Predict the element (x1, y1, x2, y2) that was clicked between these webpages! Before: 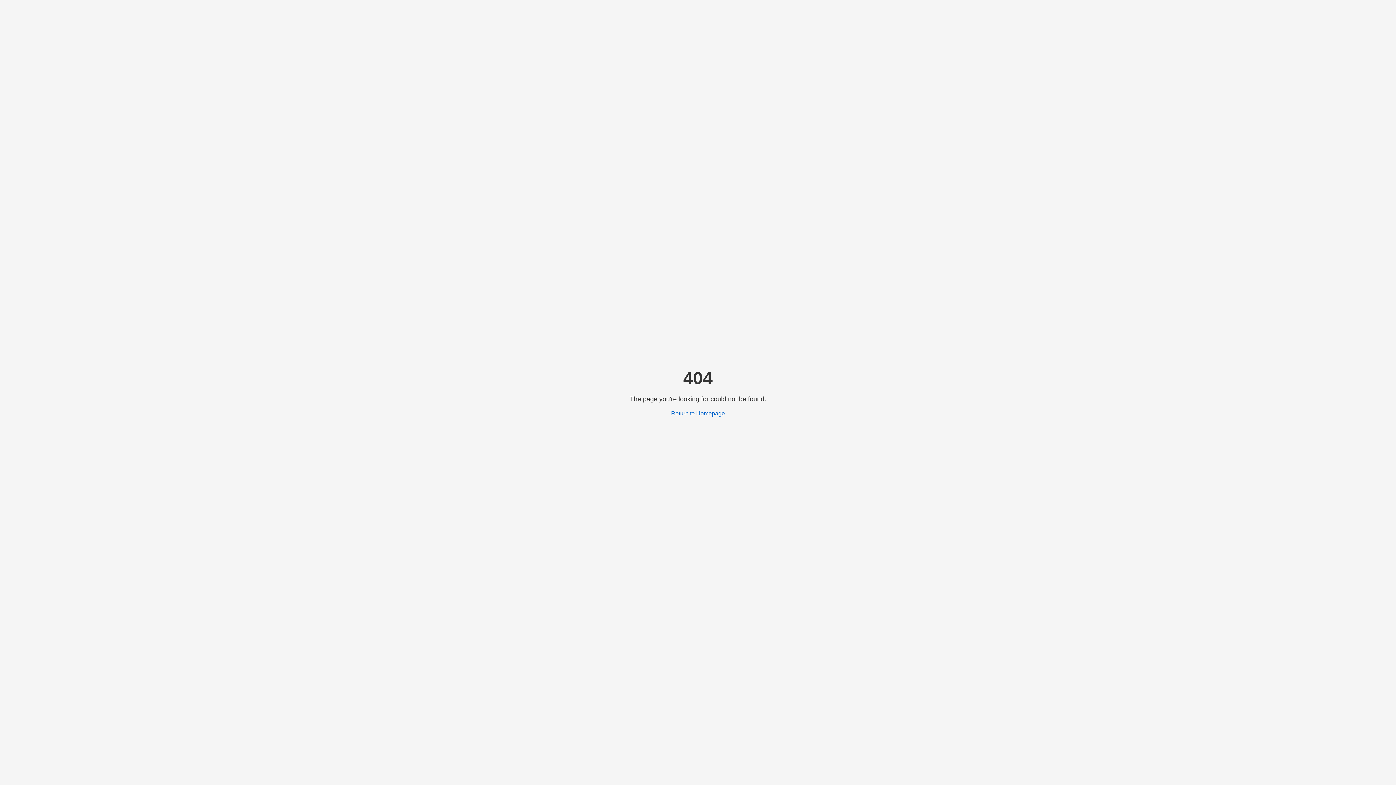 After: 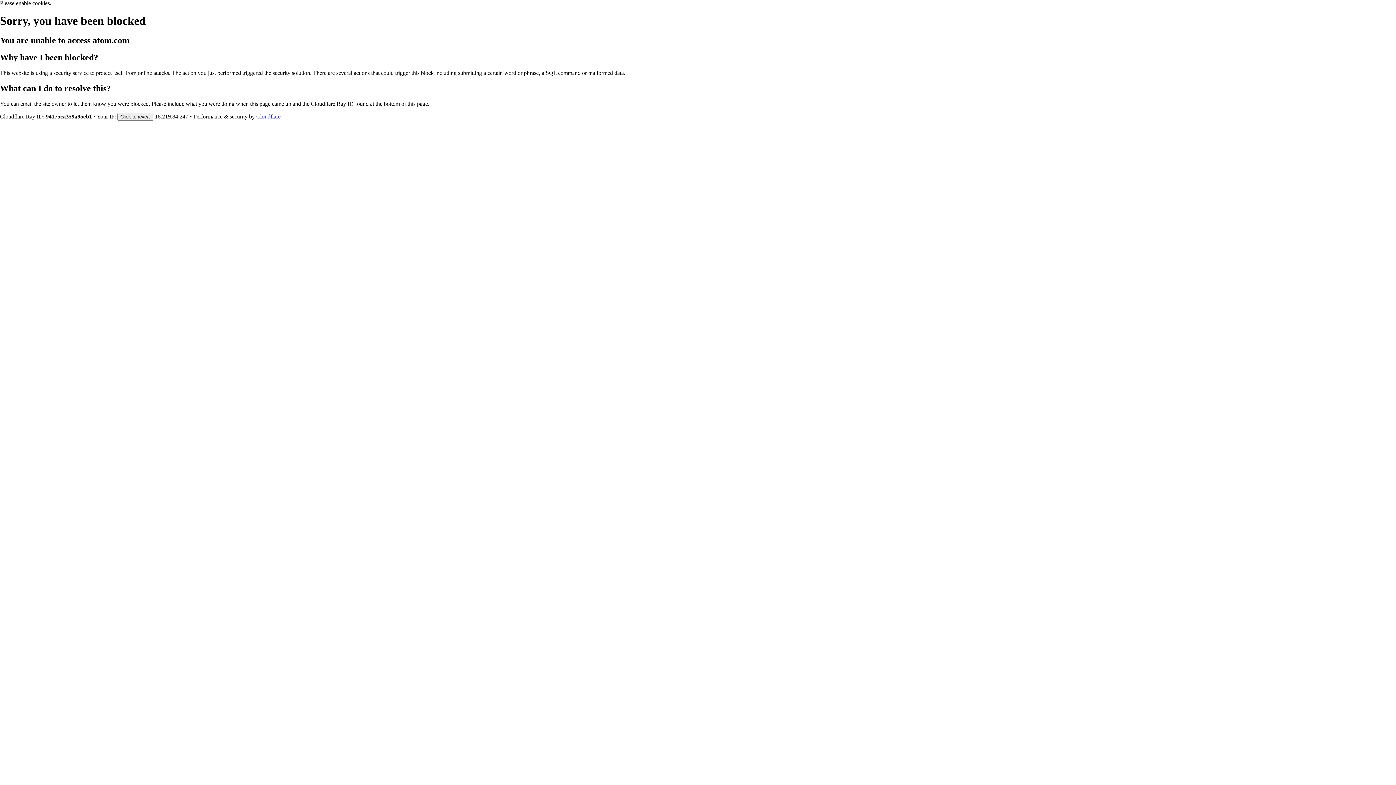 Action: bbox: (671, 410, 725, 416) label: Return to Homepage